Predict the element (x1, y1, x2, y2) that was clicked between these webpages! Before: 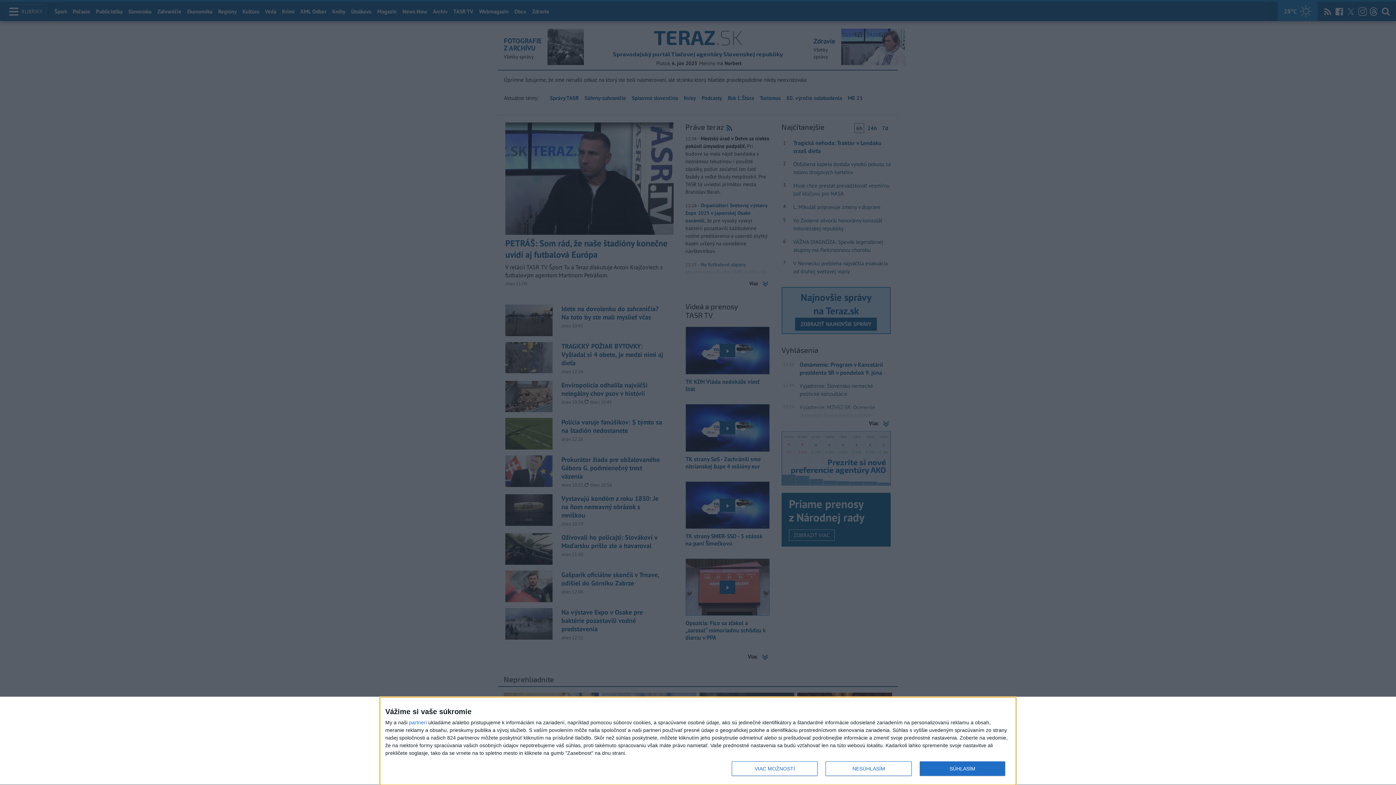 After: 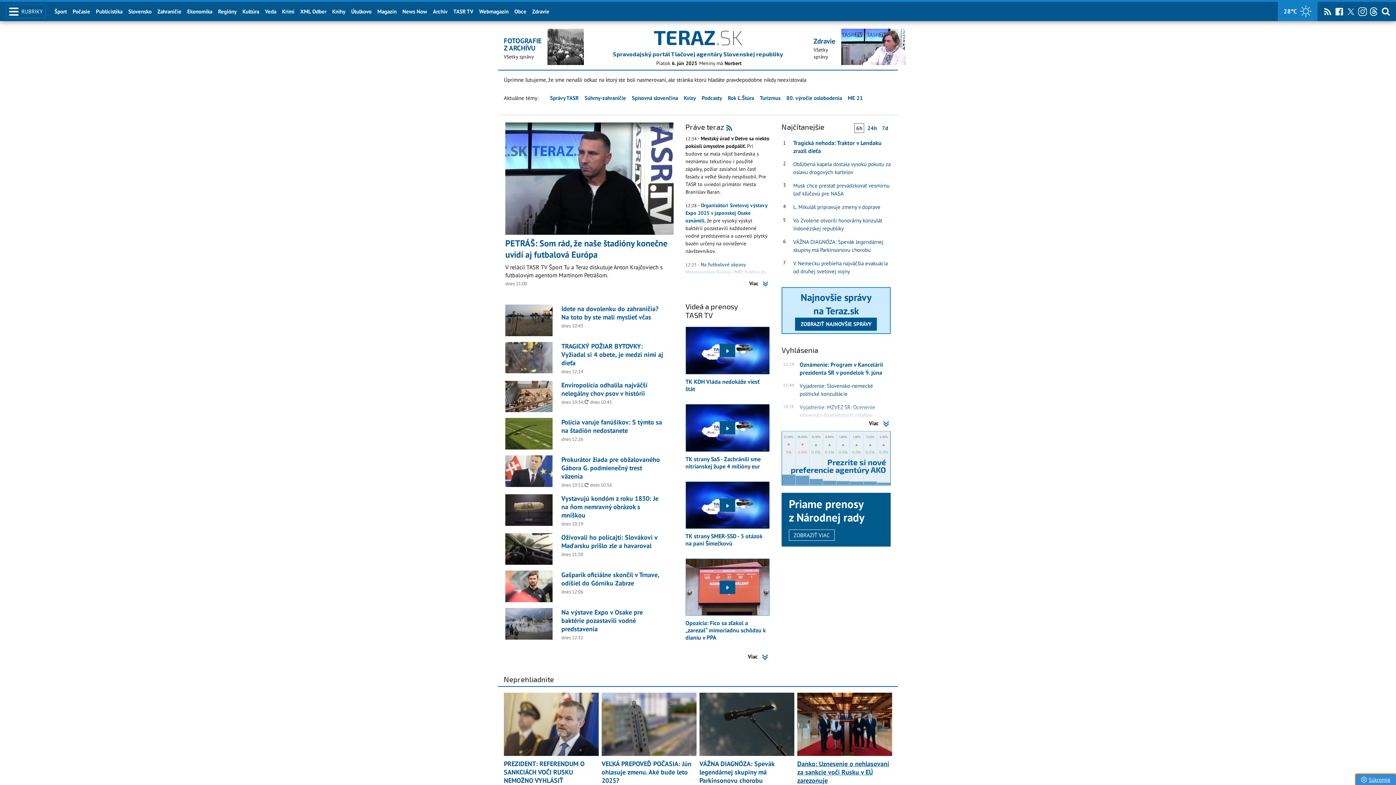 Action: label: NESÚHLASÍM bbox: (825, 761, 911, 776)